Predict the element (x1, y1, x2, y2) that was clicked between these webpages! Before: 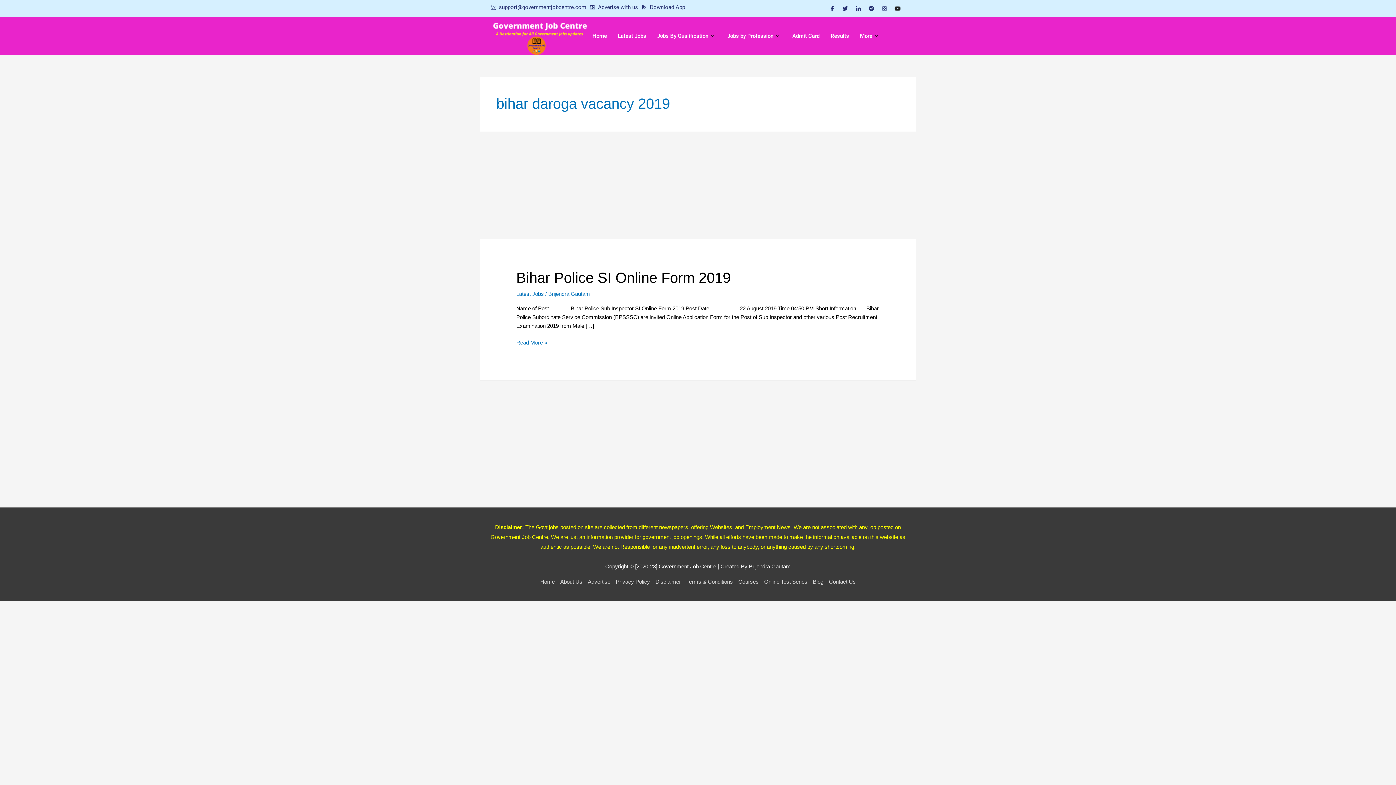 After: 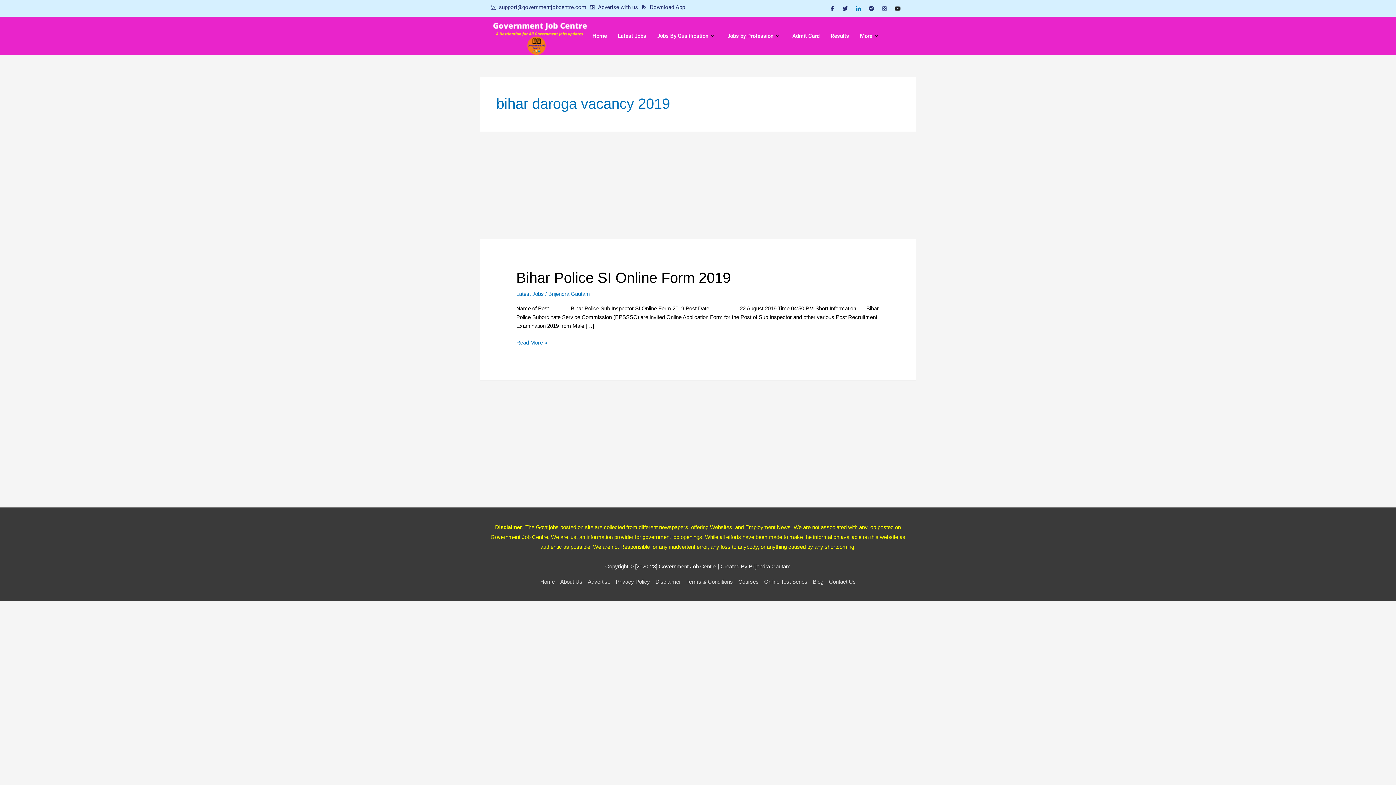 Action: label: LinkedIn bbox: (853, 2, 863, 13)